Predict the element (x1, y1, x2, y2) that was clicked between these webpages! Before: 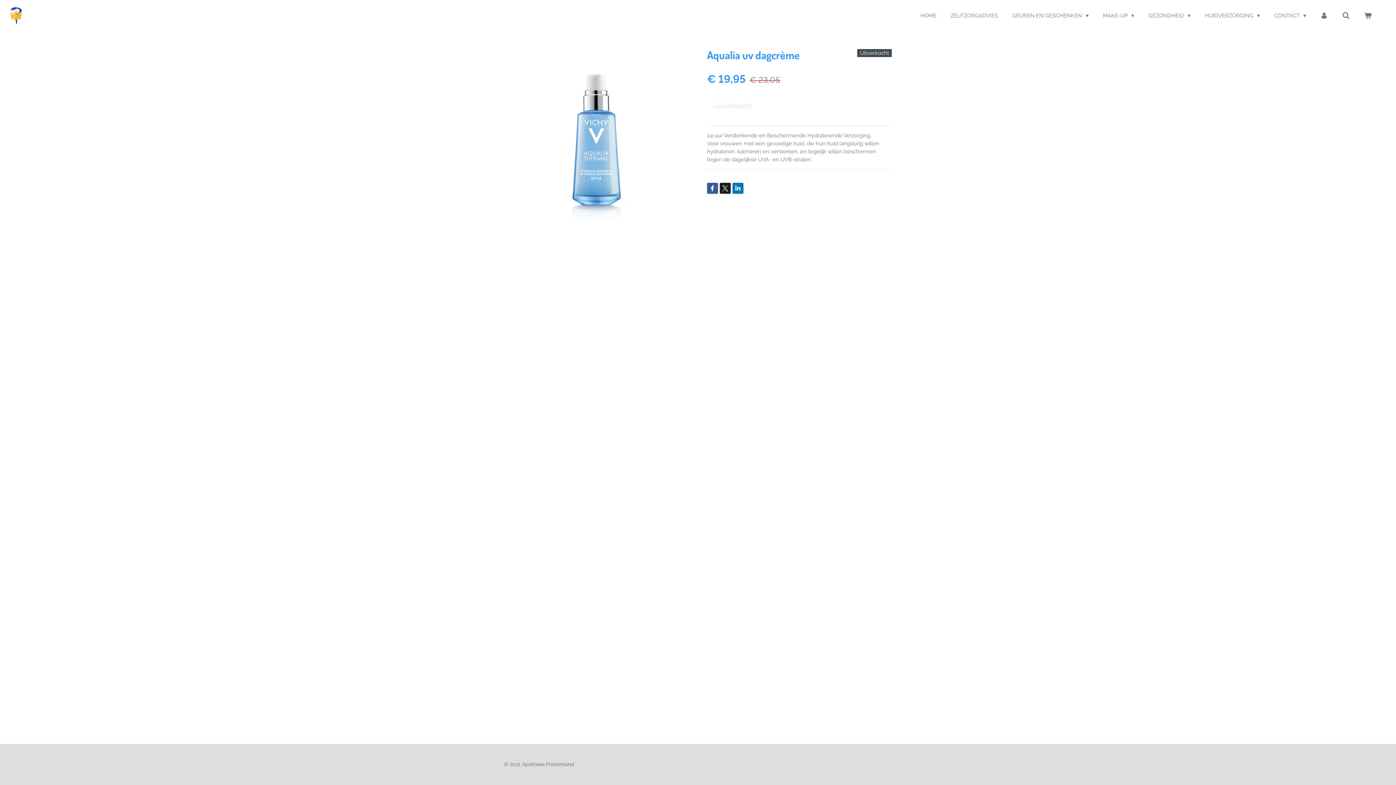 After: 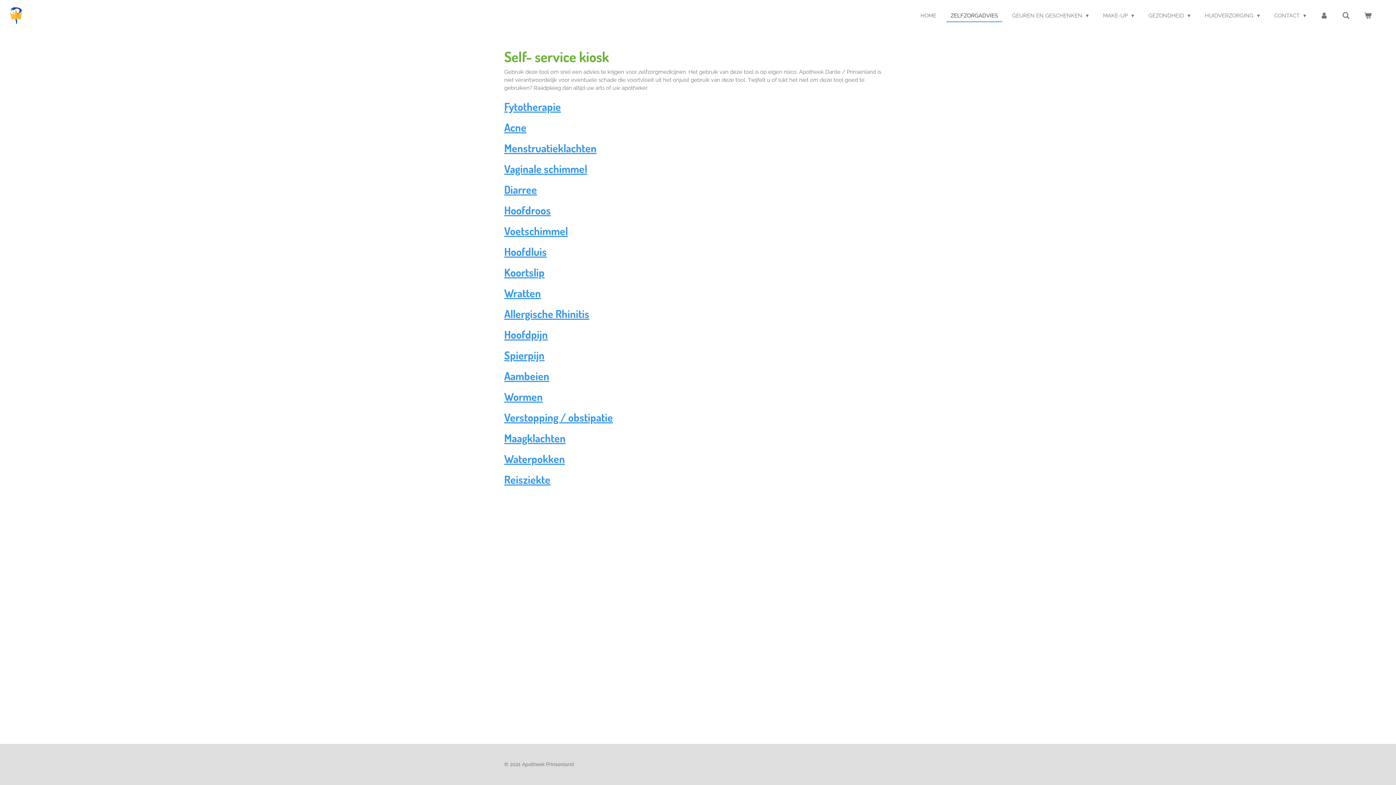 Action: label: ZELFZORGADVIES bbox: (946, 9, 1002, 21)